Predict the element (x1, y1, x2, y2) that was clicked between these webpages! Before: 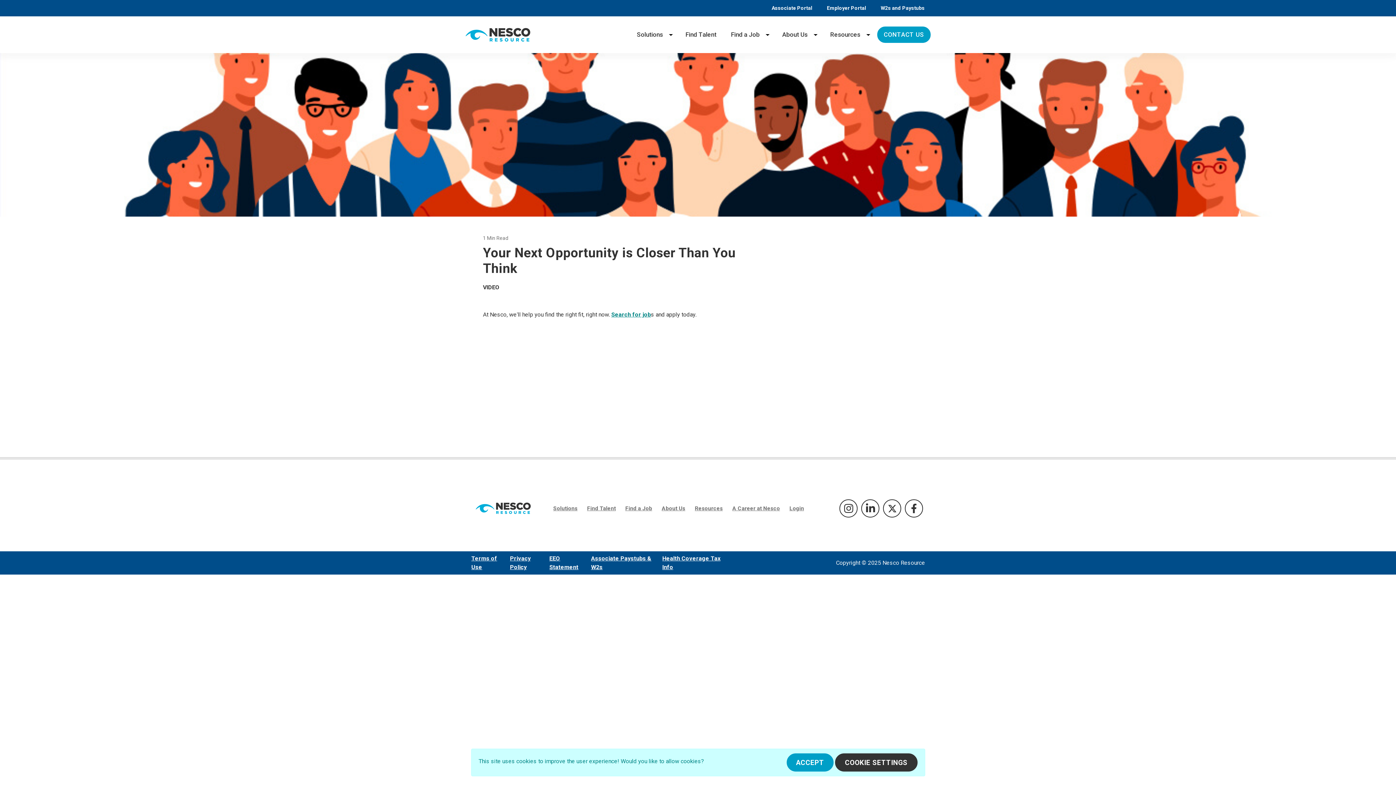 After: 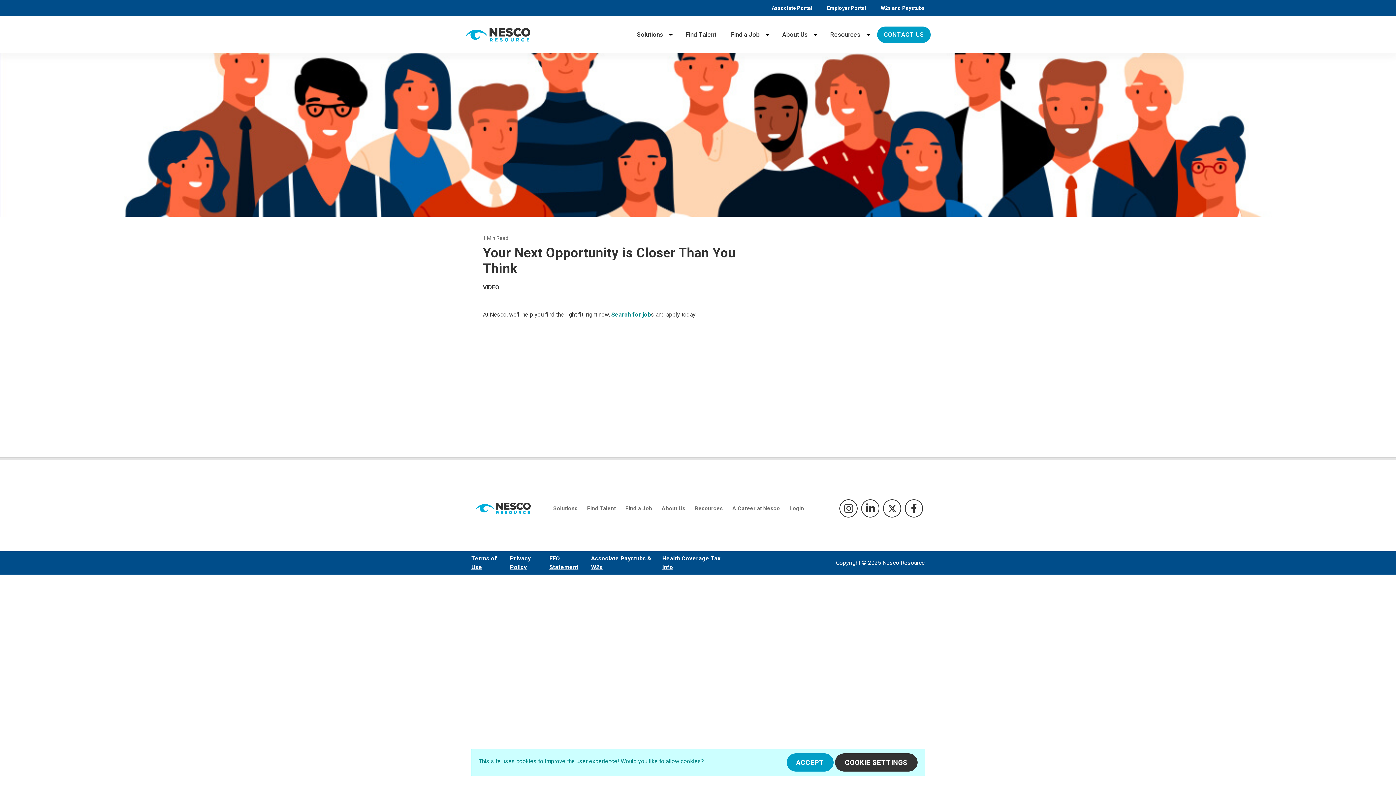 Action: label: Link opens in new window bbox: (766, 0, 818, 16)